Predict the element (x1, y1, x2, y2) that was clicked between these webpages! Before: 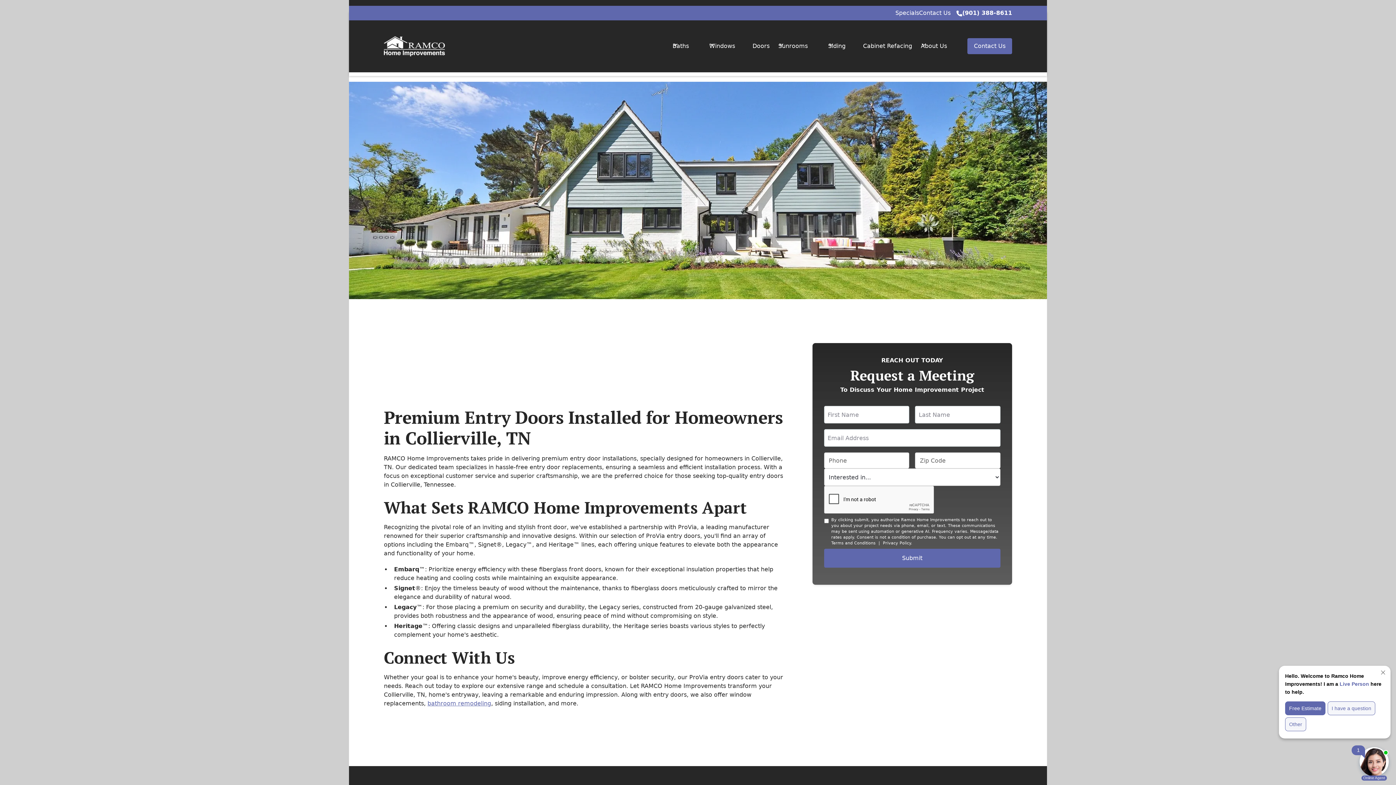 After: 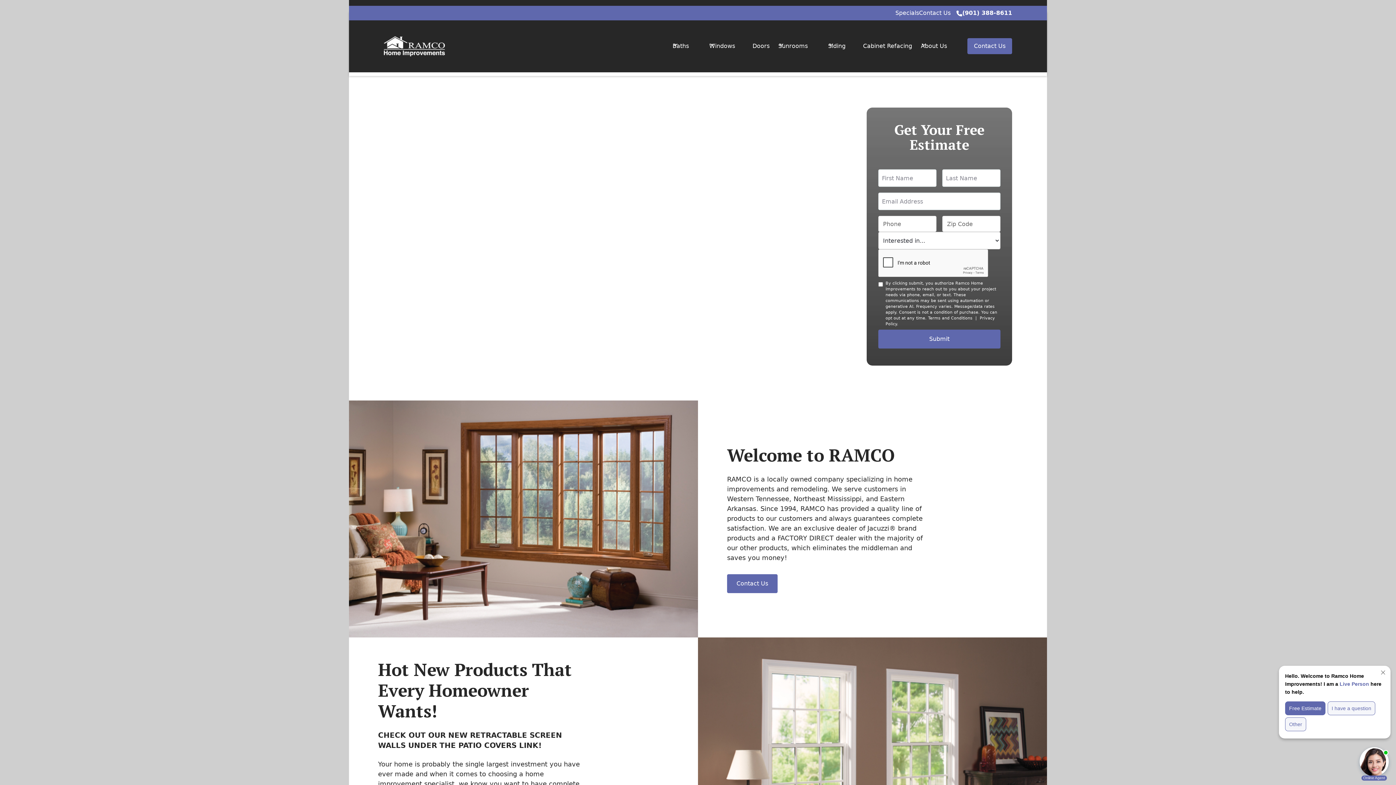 Action: label: About Us bbox: (921, 42, 947, 49)